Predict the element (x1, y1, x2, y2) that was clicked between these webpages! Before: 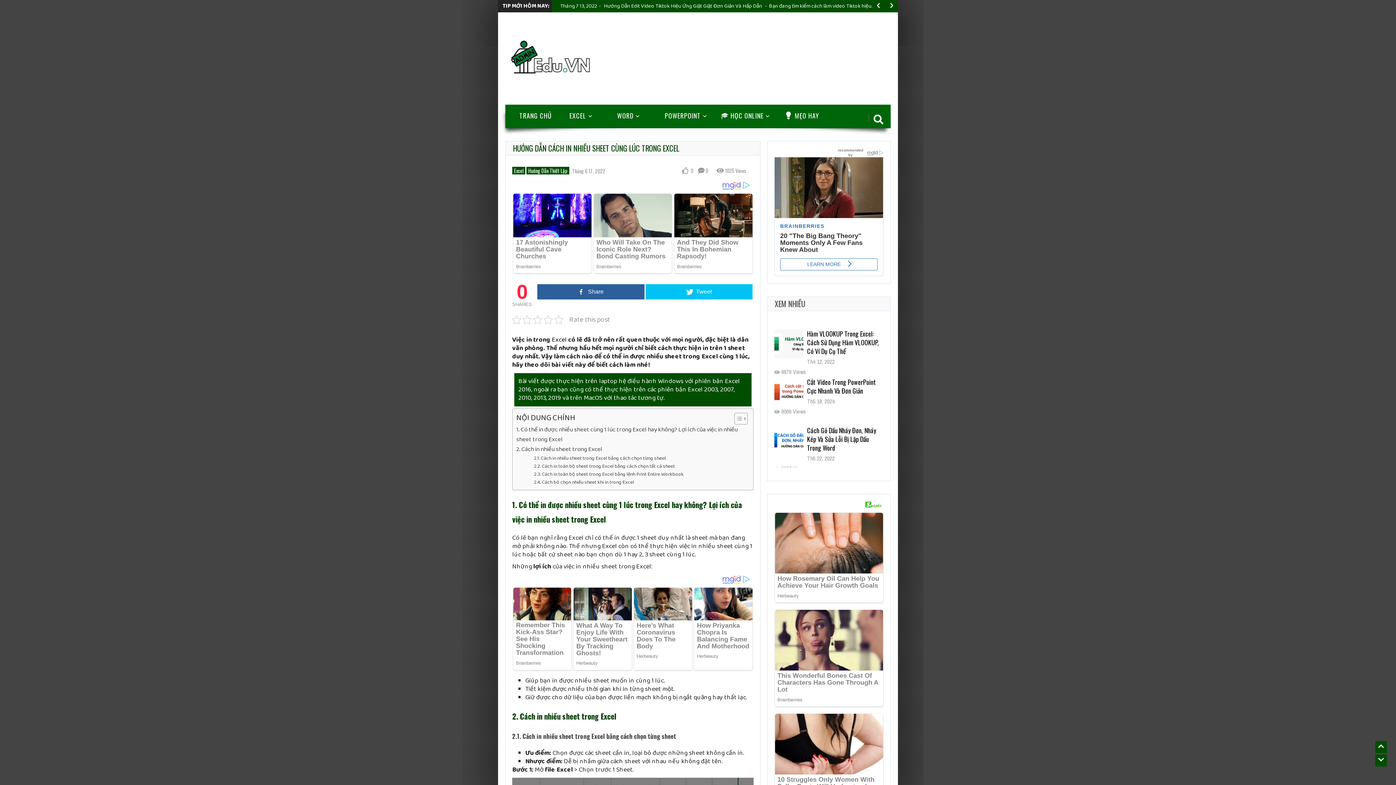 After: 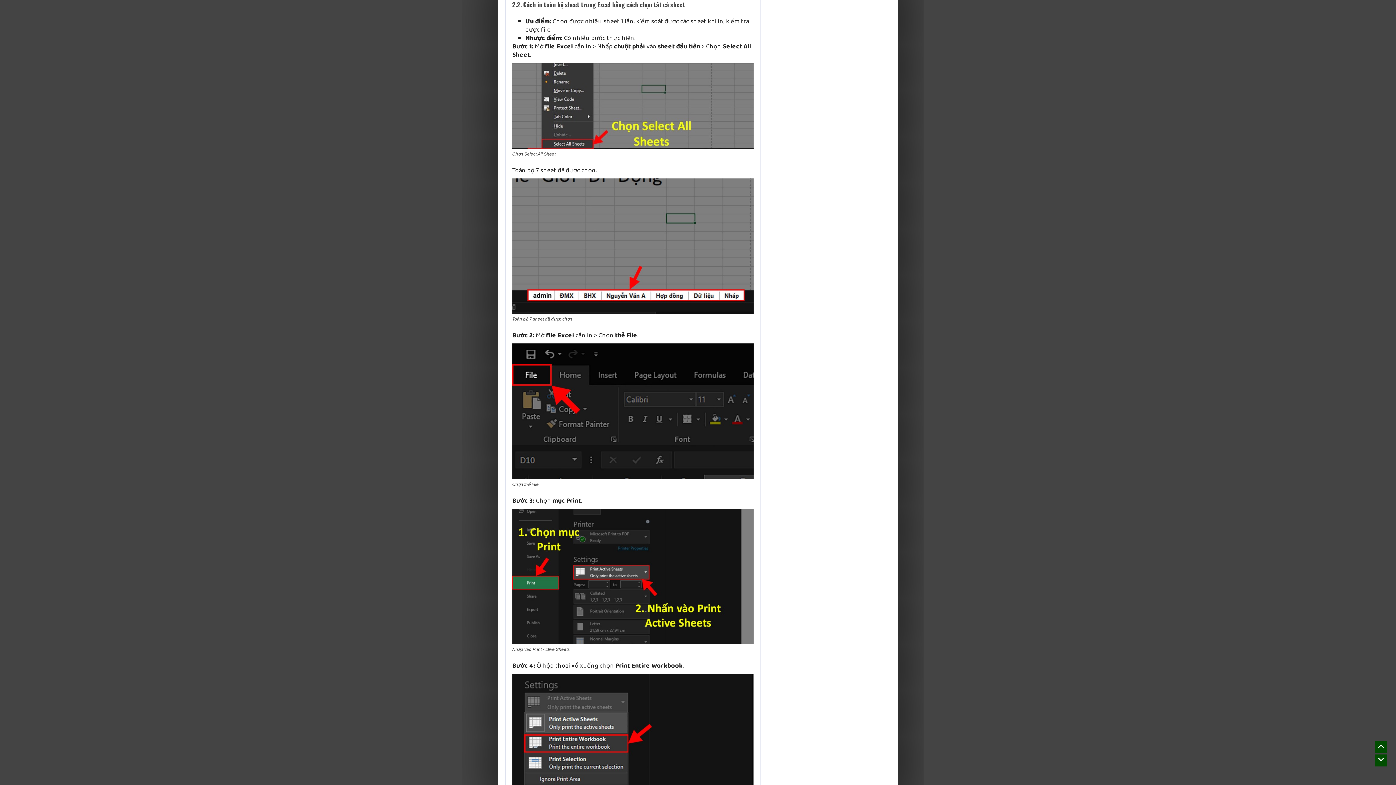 Action: label: 2.2. Cách in toàn bộ sheet trong Excel bằng cách chọn tất cả sheet bbox: (534, 362, 675, 370)